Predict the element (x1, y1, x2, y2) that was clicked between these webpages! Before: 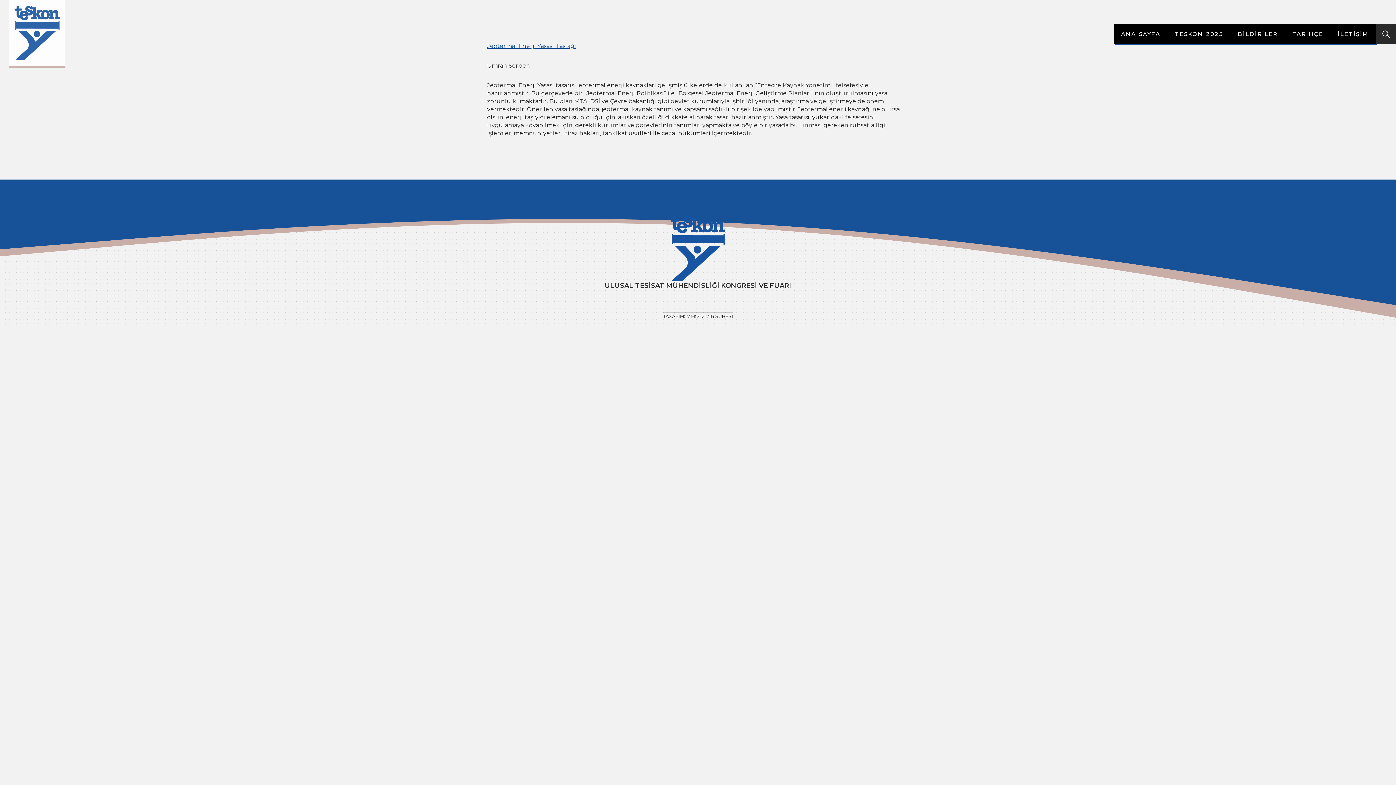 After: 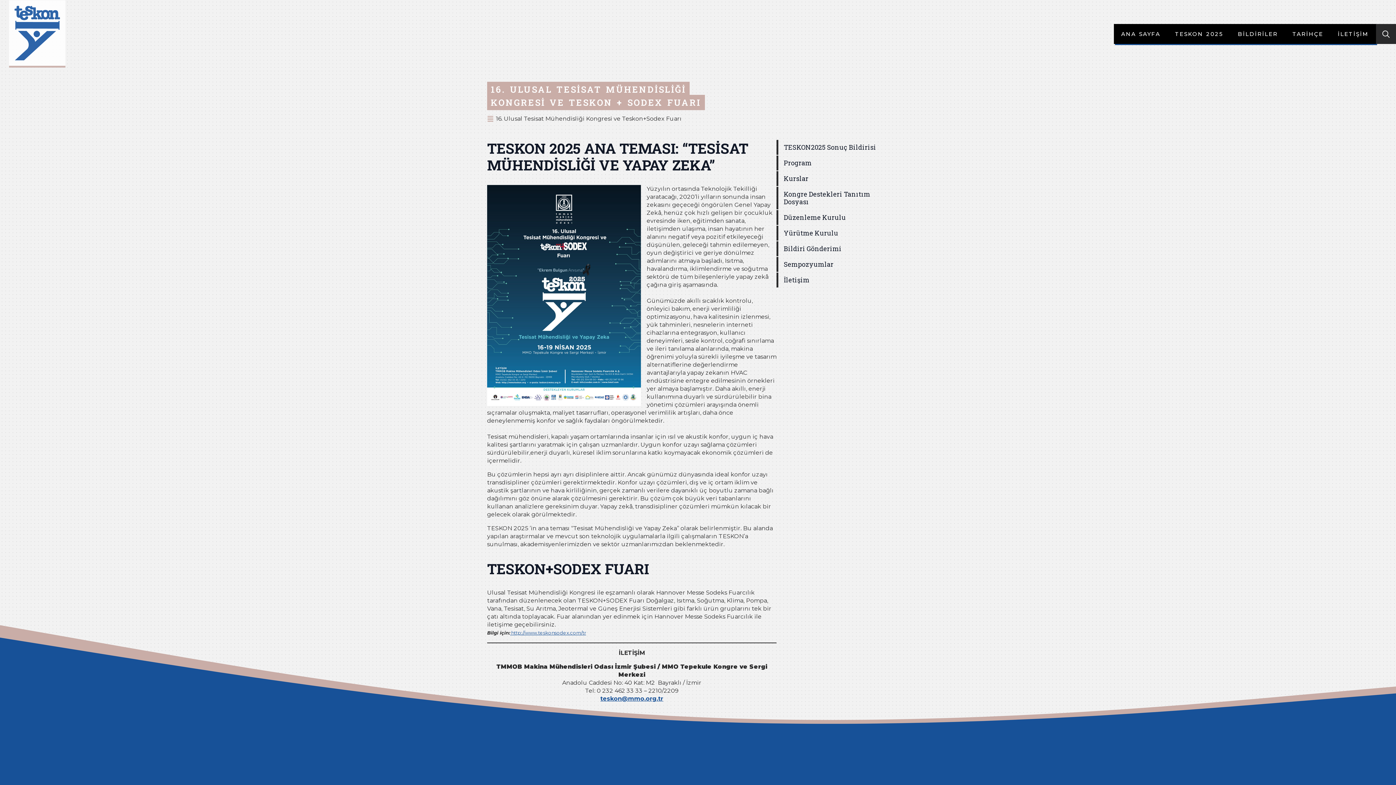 Action: label: TESKON 2025 bbox: (1168, 24, 1230, 44)